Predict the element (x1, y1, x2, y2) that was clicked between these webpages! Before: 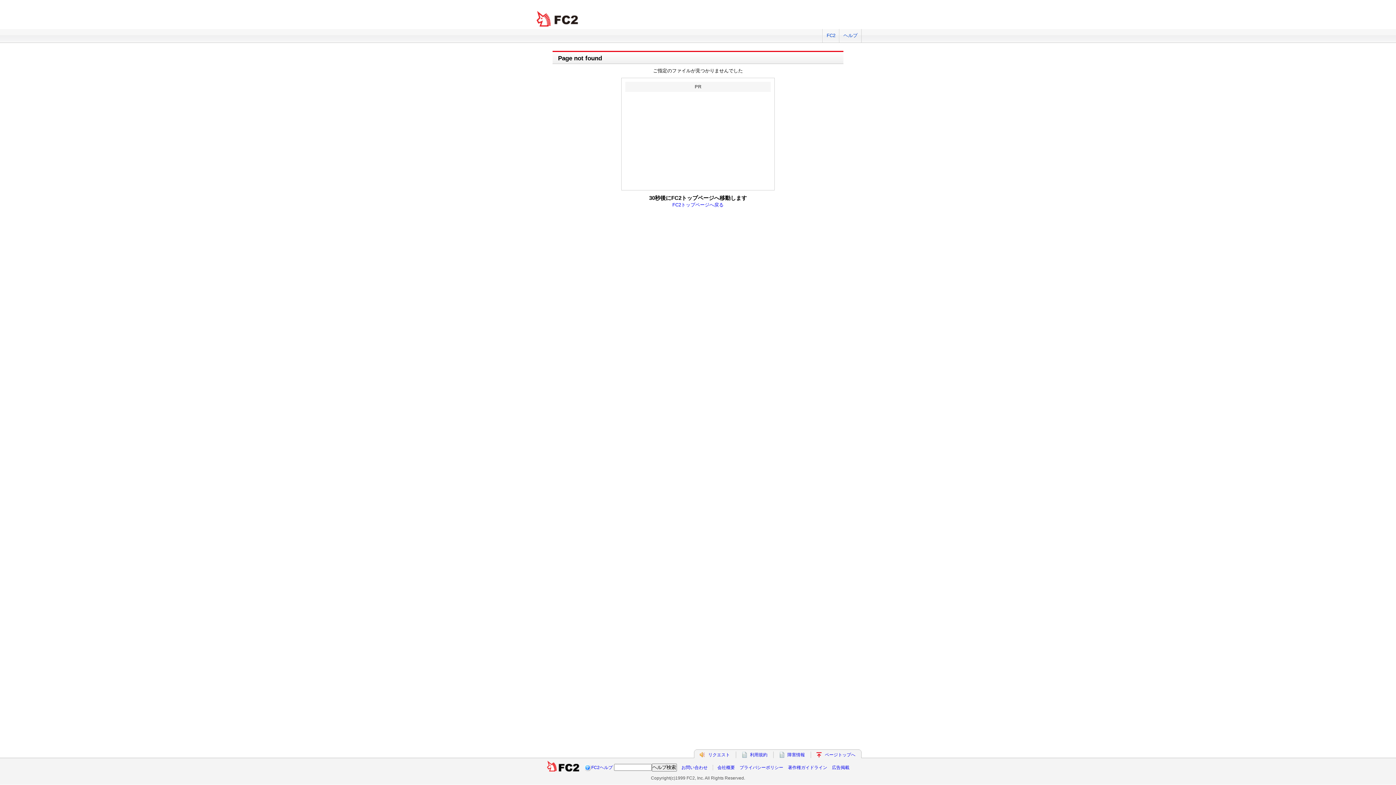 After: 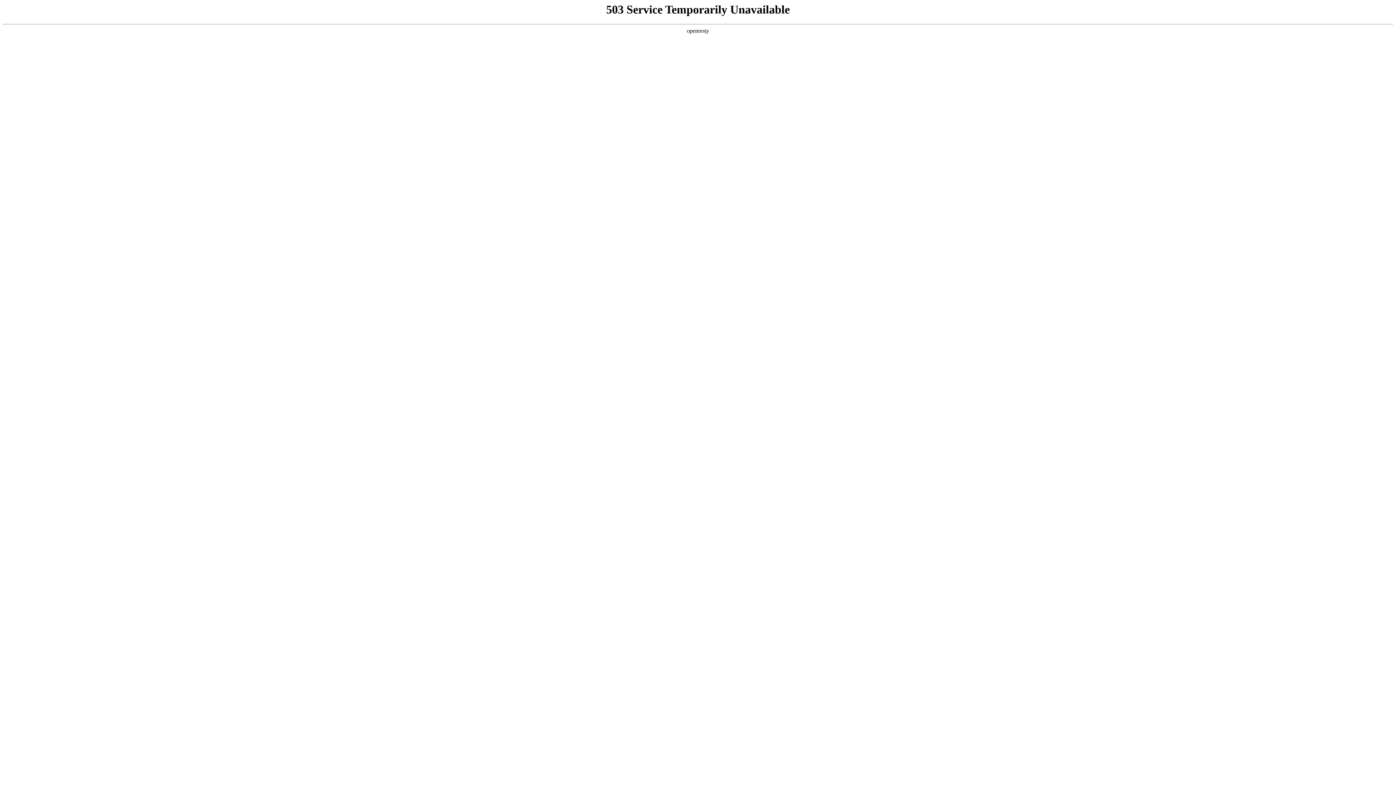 Action: bbox: (787, 752, 805, 757) label: 障害情報